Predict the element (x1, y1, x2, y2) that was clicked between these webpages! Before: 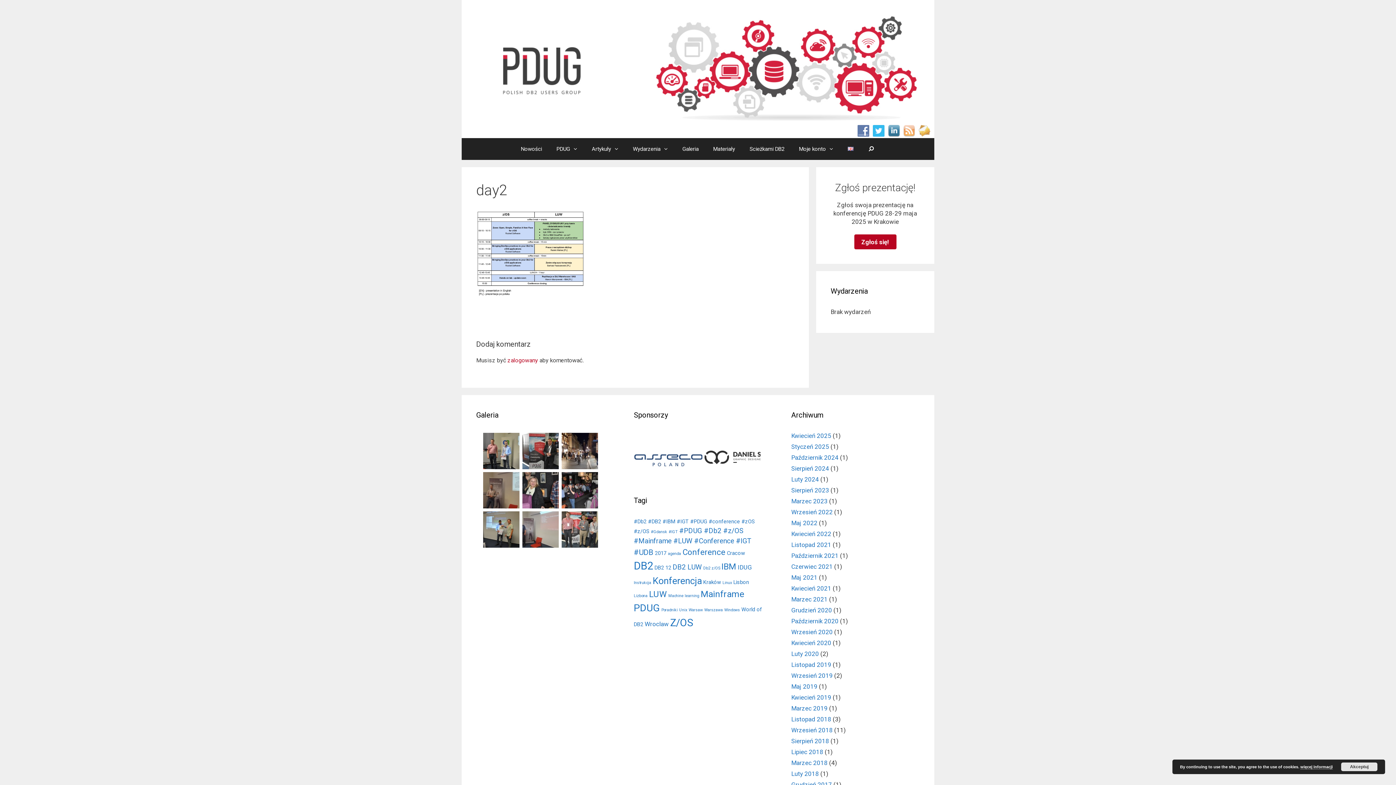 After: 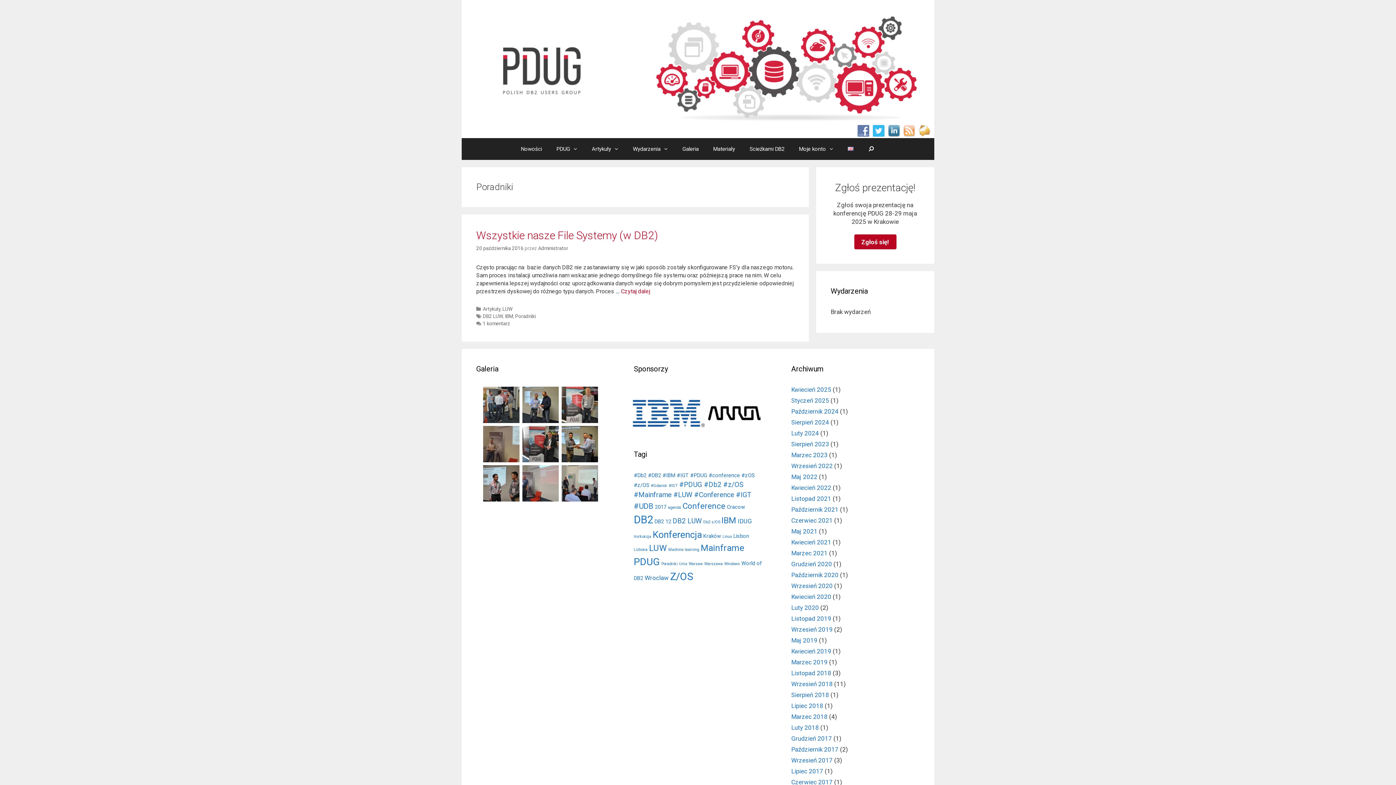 Action: label: Poradniki bbox: (661, 607, 677, 612)